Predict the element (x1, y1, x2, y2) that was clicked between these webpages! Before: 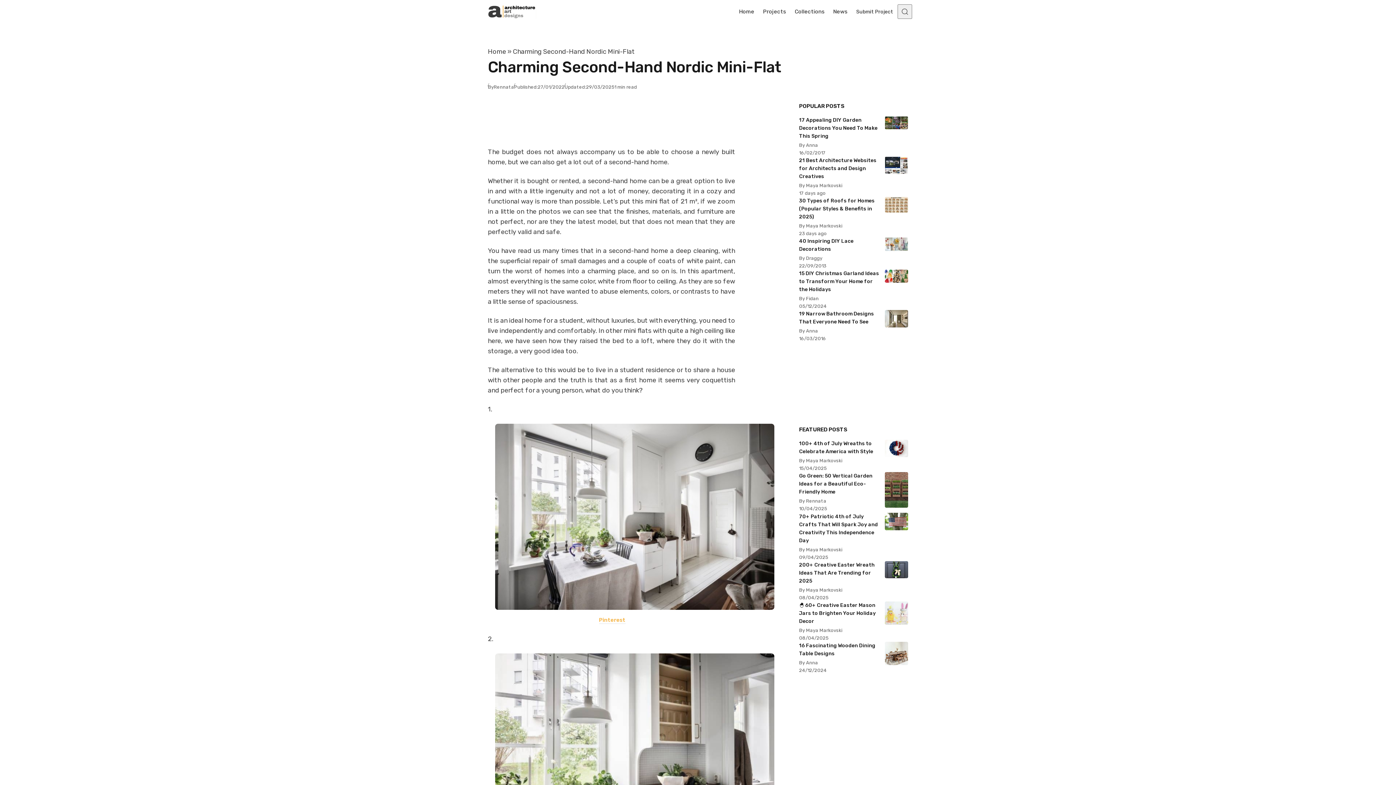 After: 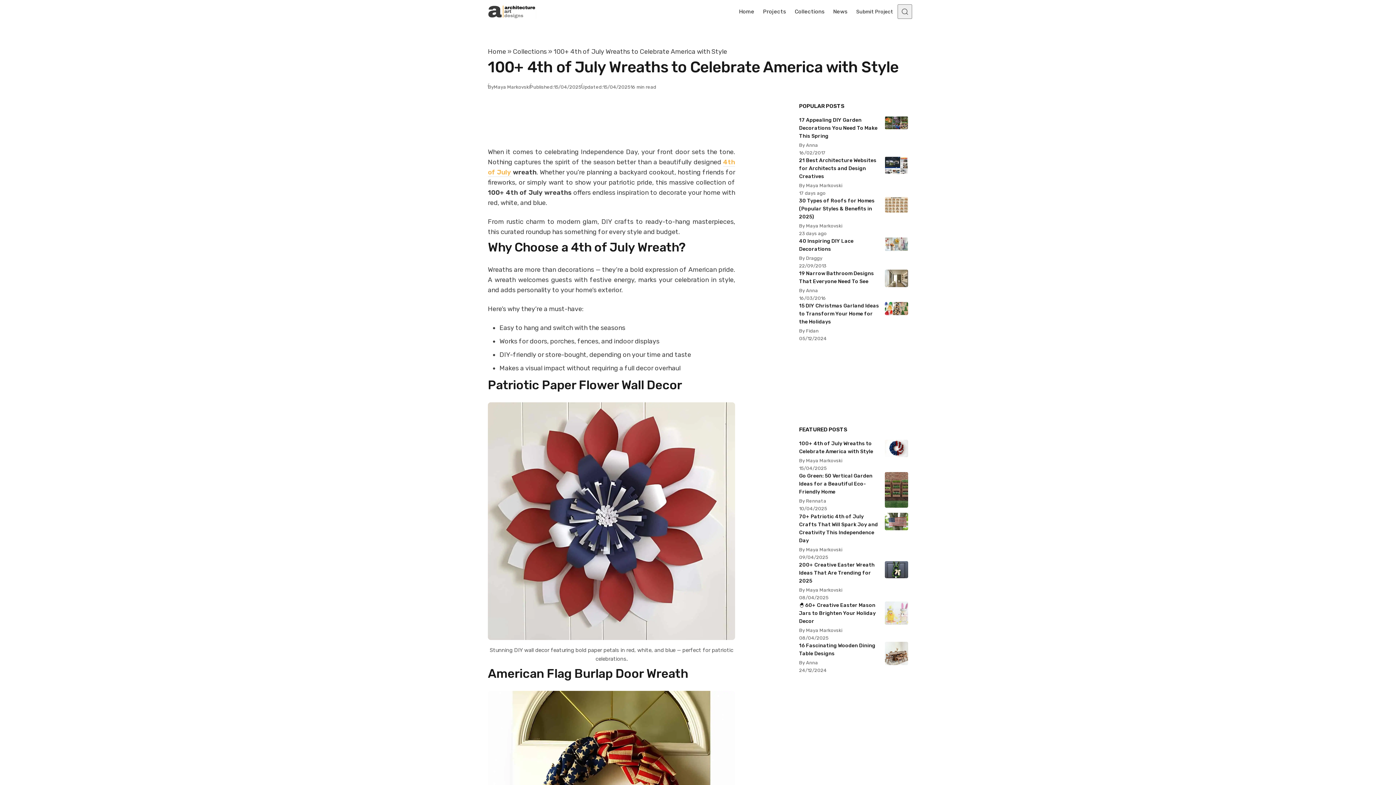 Action: bbox: (799, 440, 908, 456) label: 100+ 4th of July Wreaths to Celebrate America with Style